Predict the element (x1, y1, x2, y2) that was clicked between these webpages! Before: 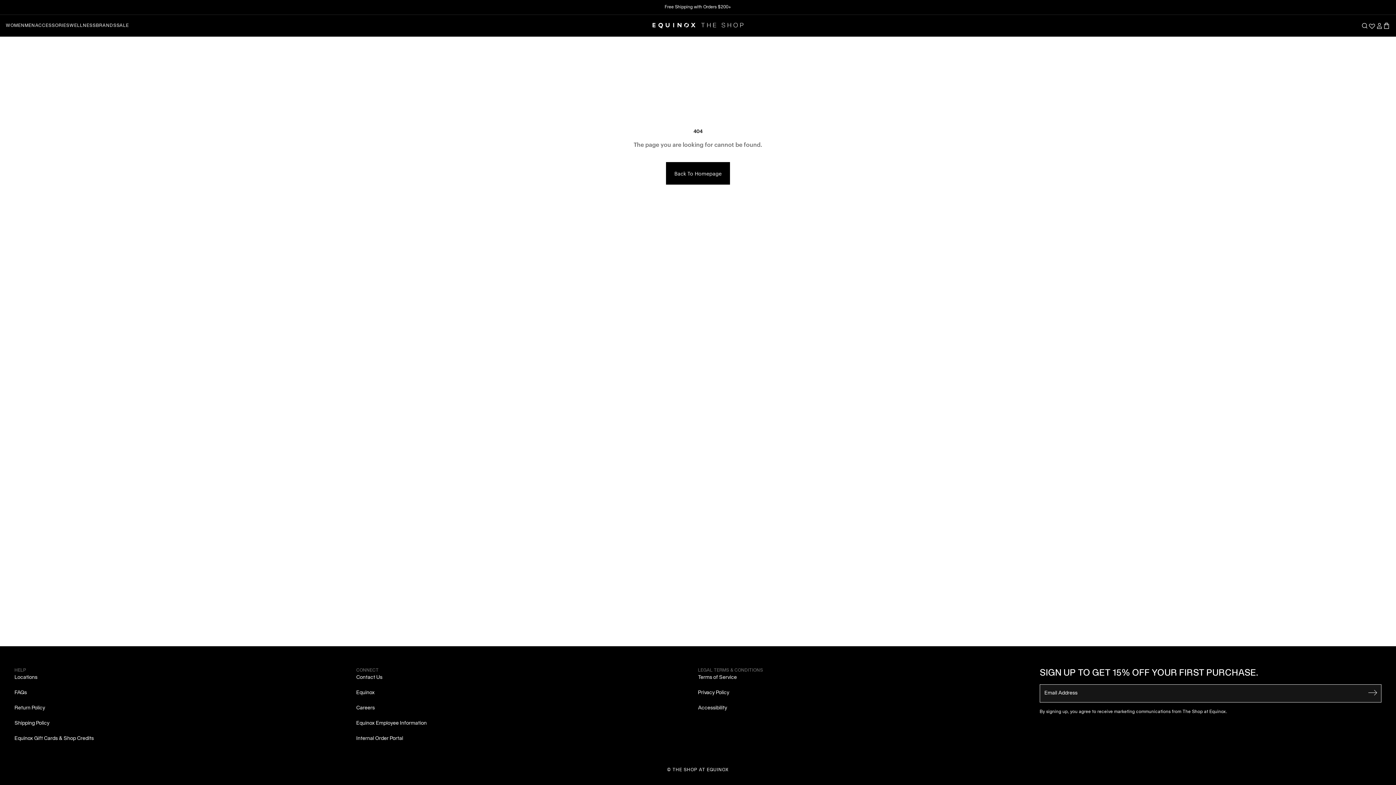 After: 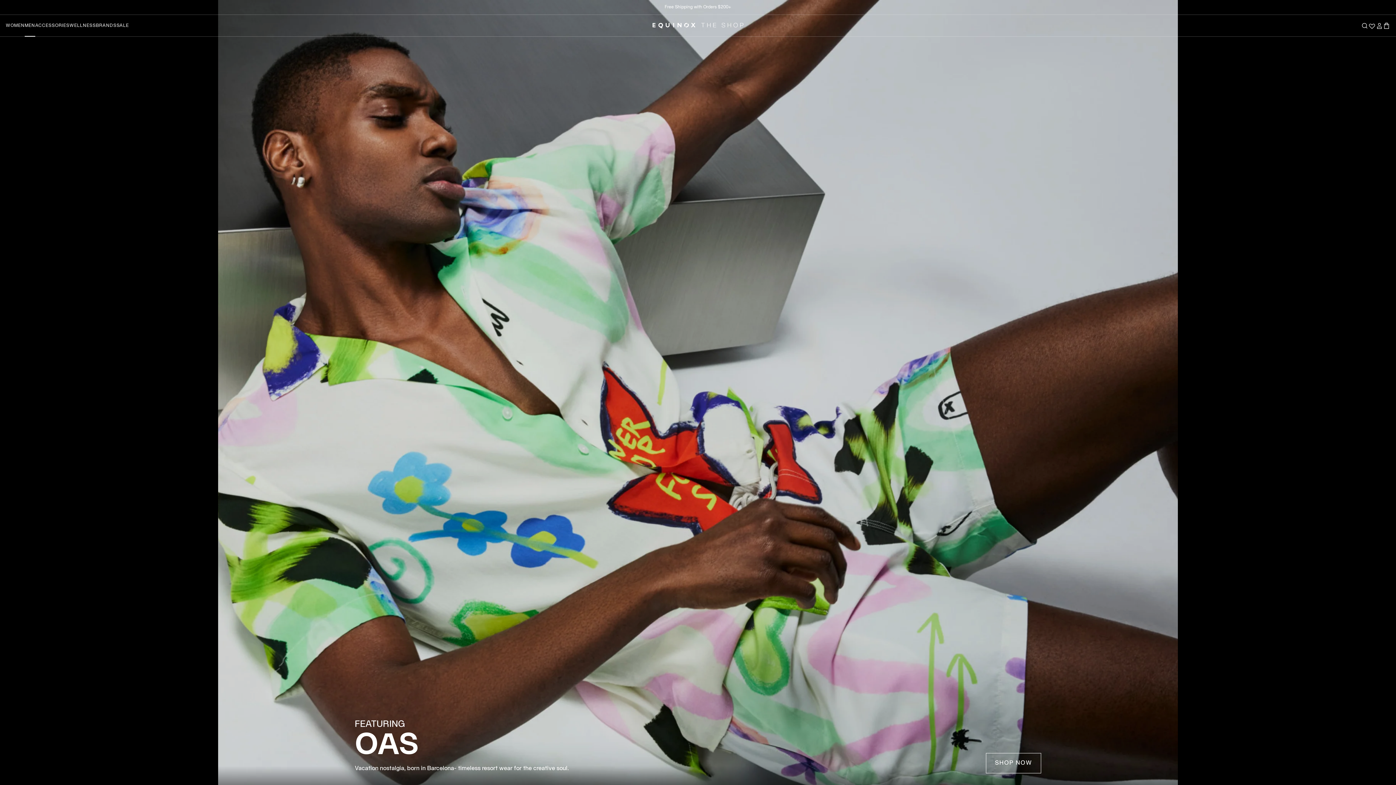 Action: label: MEN bbox: (24, 14, 35, 36)